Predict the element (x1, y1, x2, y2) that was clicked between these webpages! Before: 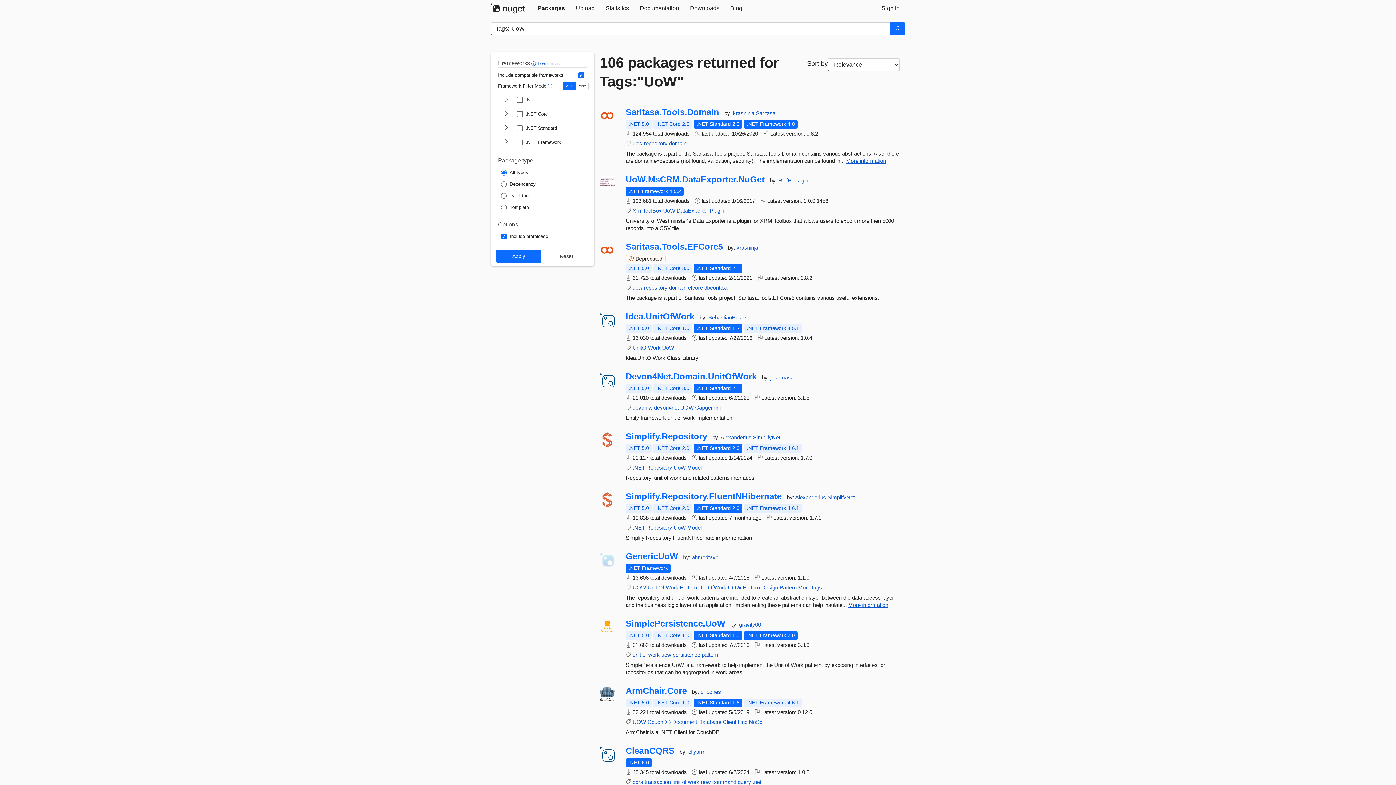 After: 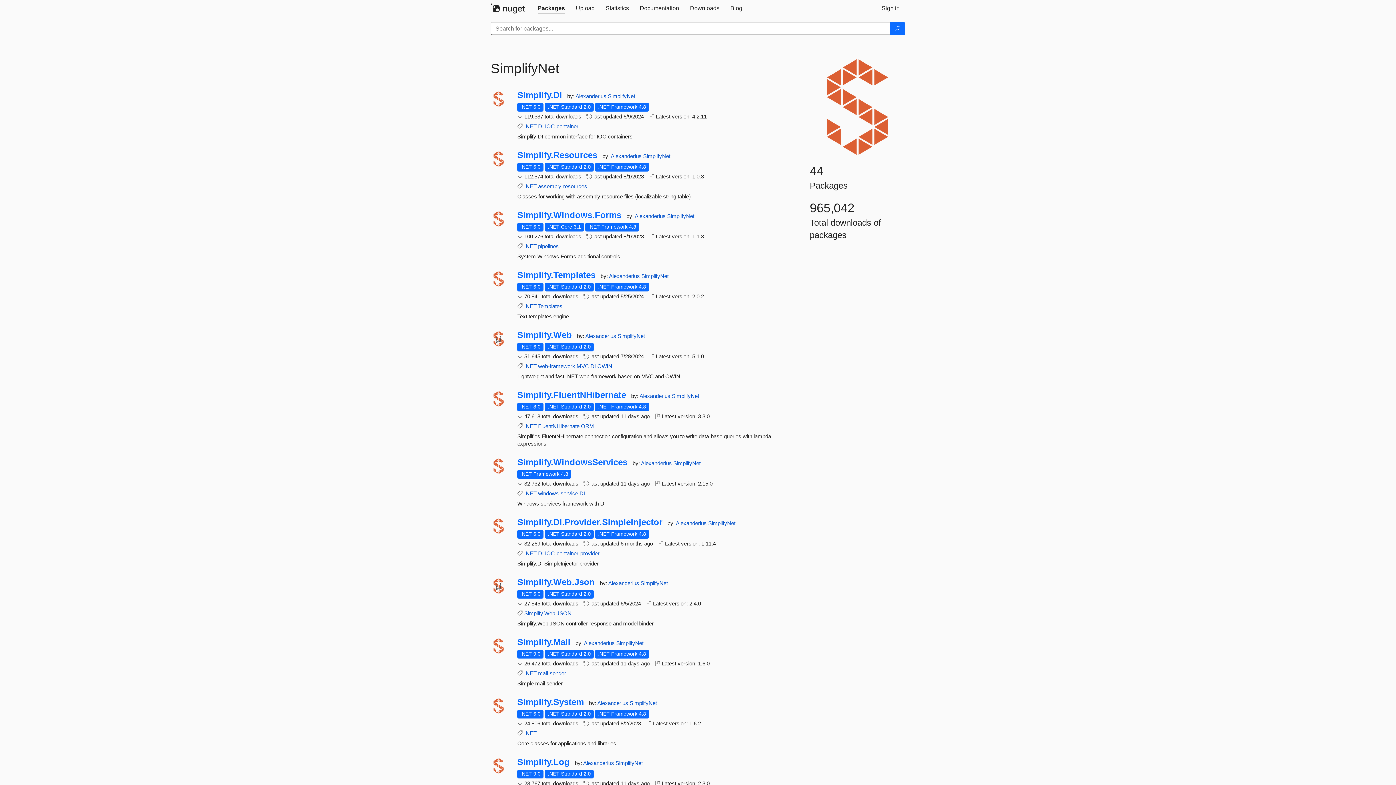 Action: bbox: (827, 494, 854, 500) label: SimplifyNet